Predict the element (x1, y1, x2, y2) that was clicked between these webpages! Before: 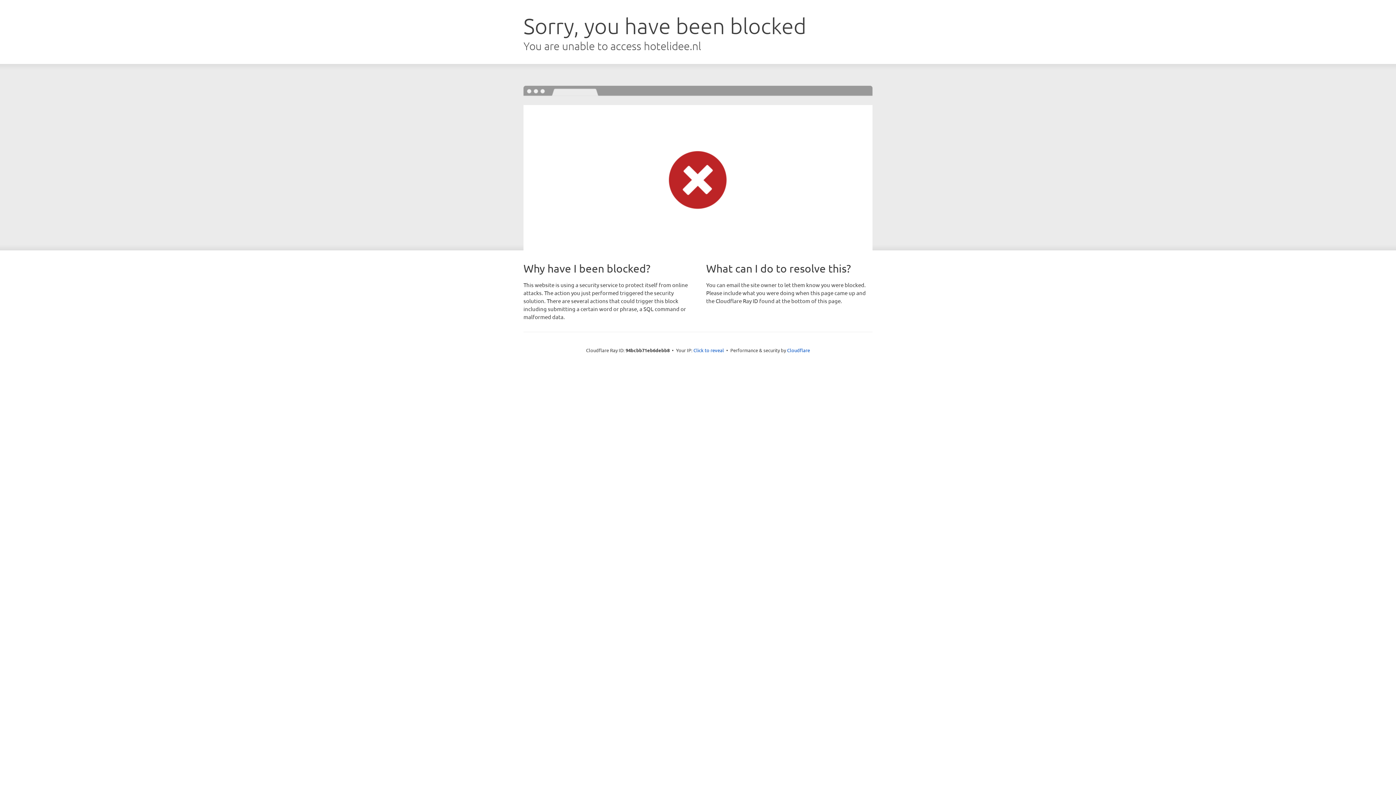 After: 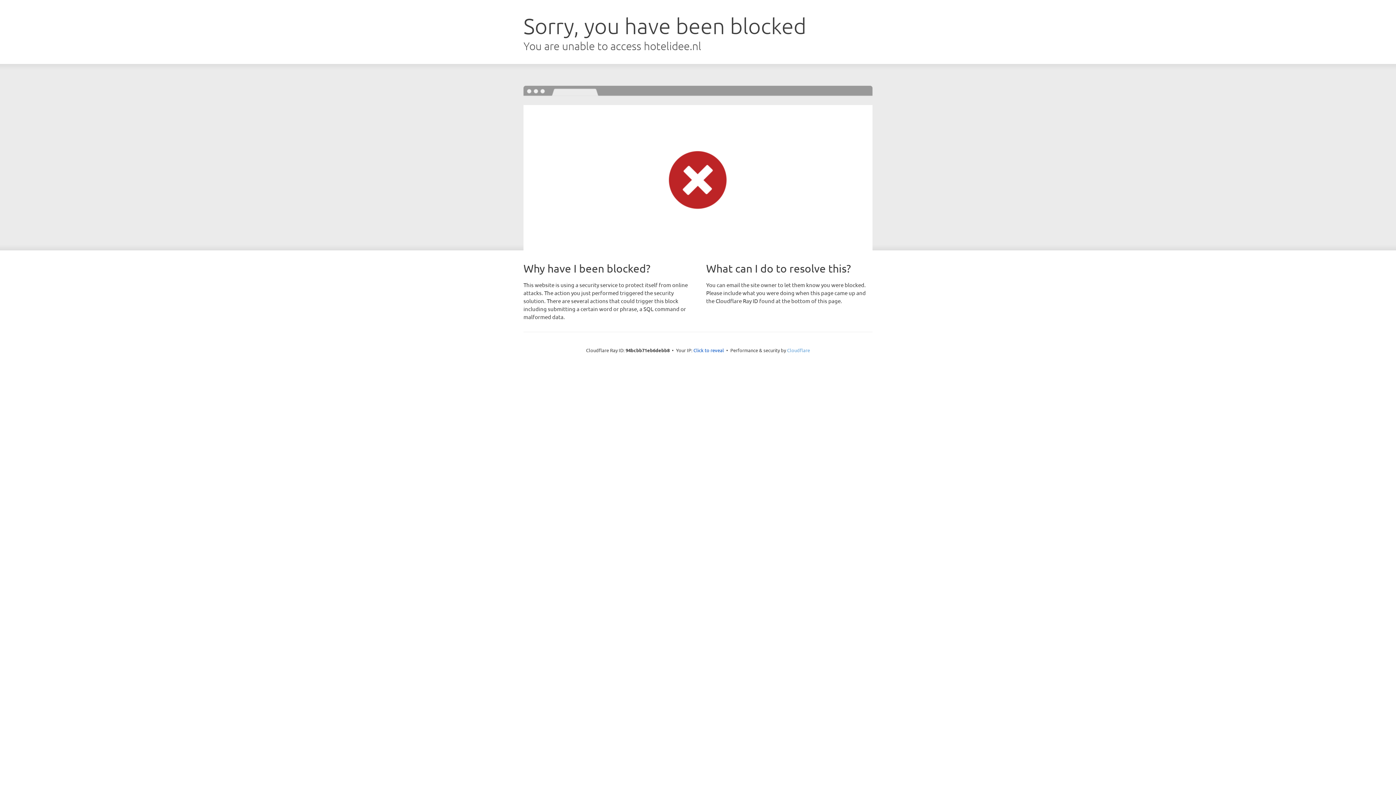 Action: label: Cloudflare bbox: (787, 347, 810, 353)